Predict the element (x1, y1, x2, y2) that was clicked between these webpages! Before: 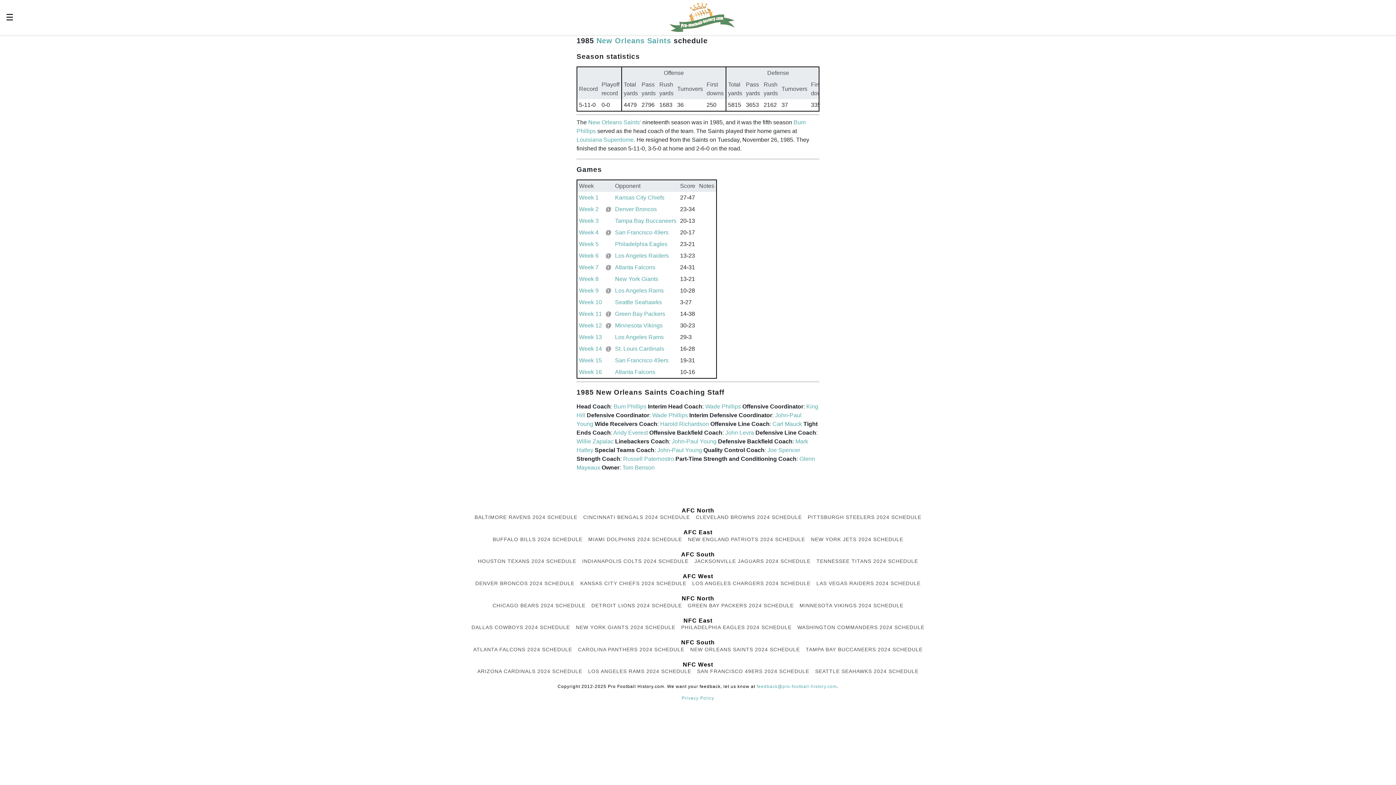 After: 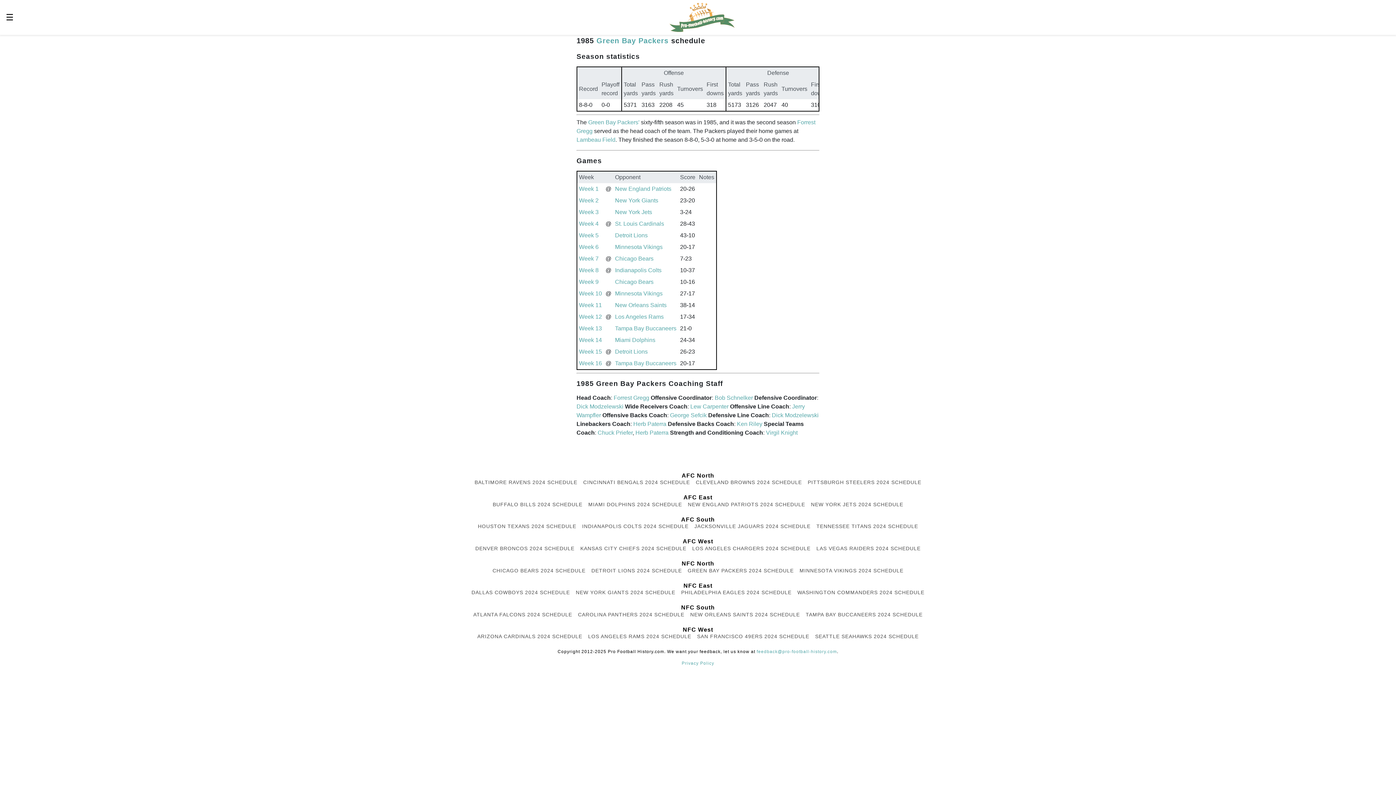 Action: bbox: (615, 310, 665, 317) label: Green Bay Packers